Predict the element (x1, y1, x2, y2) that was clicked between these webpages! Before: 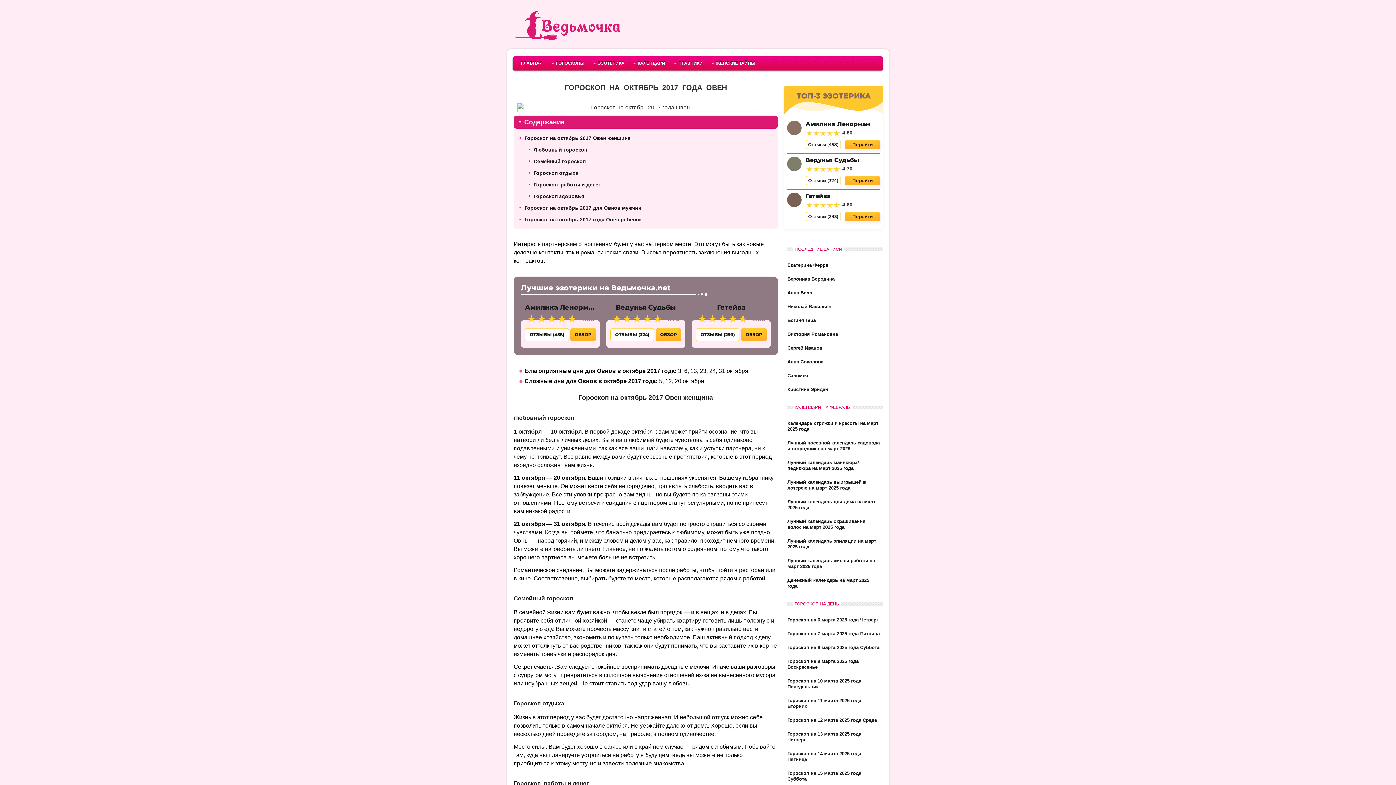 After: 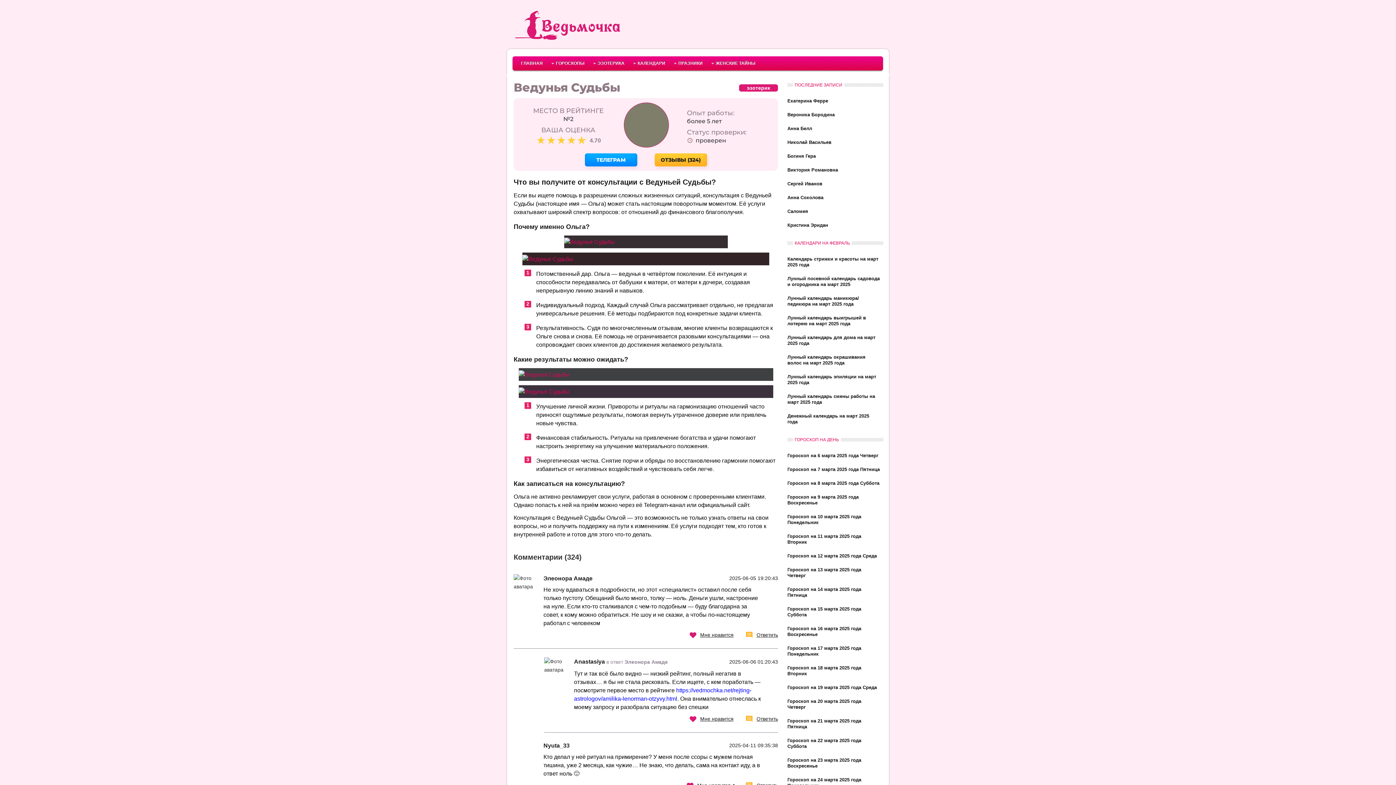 Action: label: ОБЗОР bbox: (655, 328, 681, 341)